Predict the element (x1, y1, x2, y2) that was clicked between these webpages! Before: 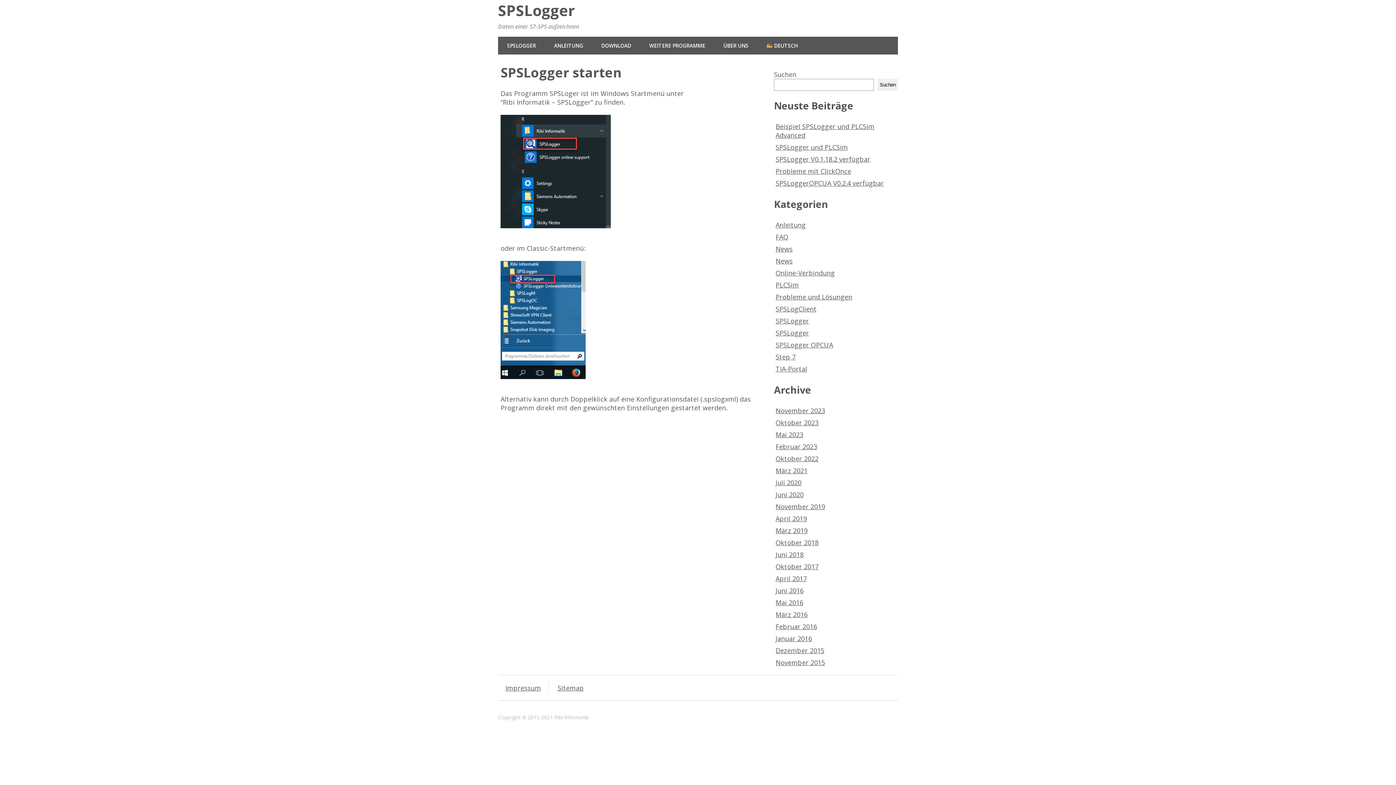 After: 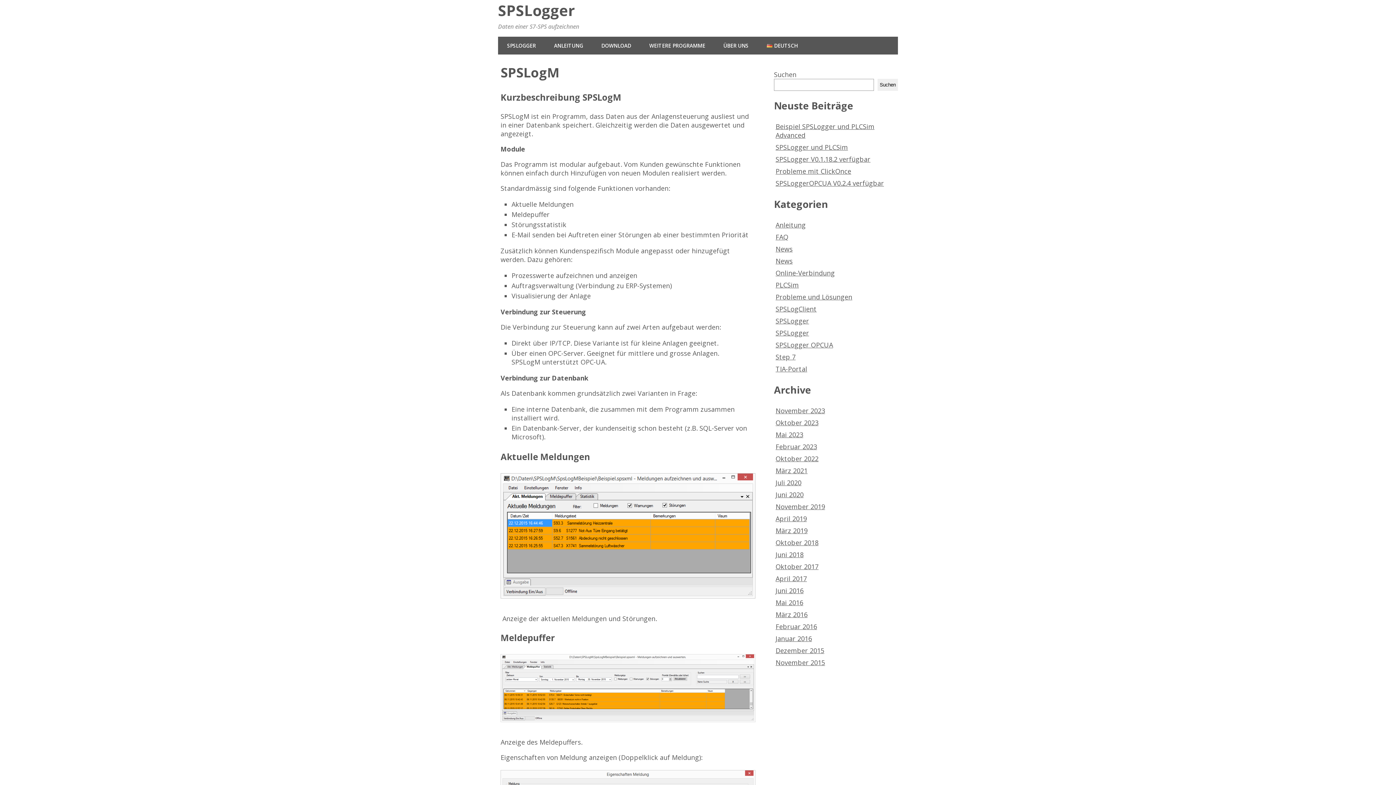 Action: bbox: (640, 36, 714, 54) label: WEITERE PROGRAMME